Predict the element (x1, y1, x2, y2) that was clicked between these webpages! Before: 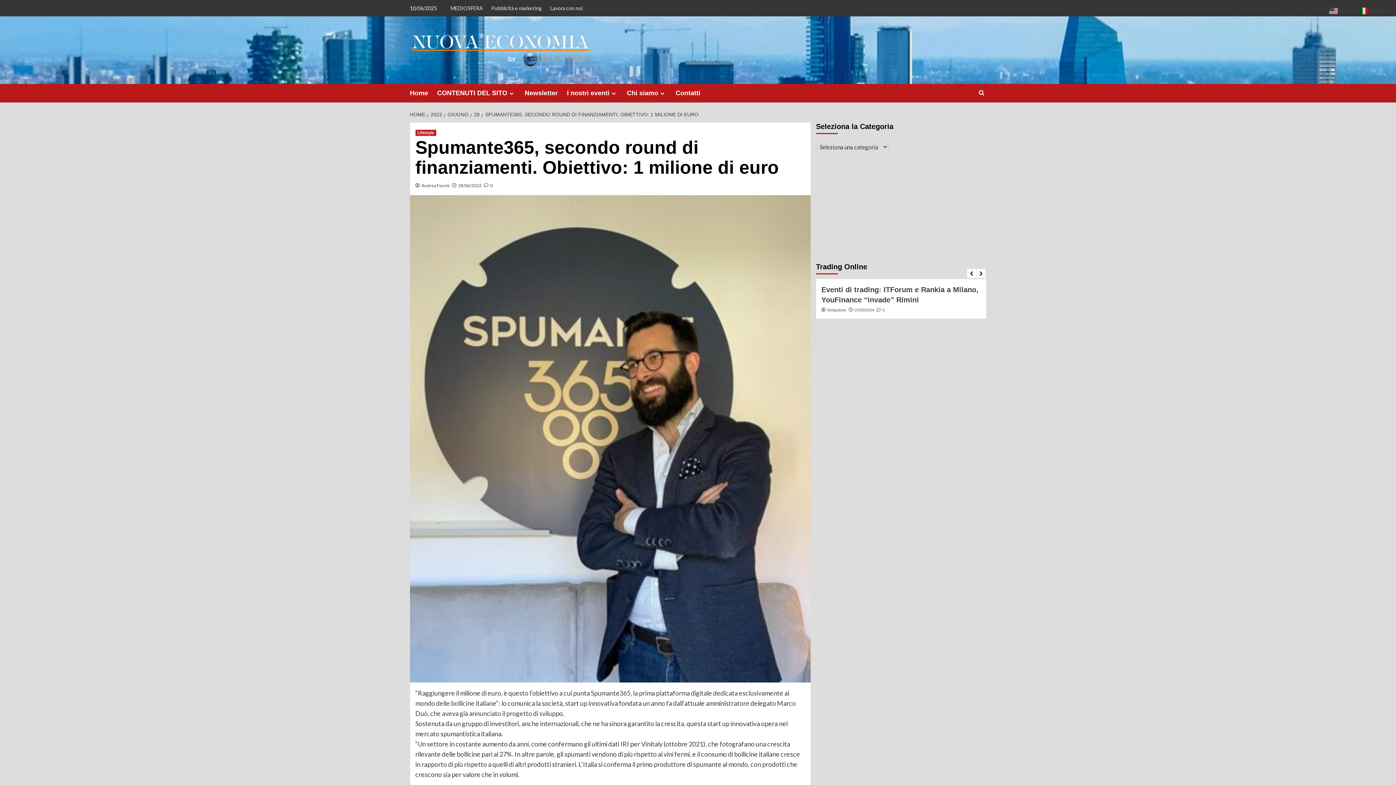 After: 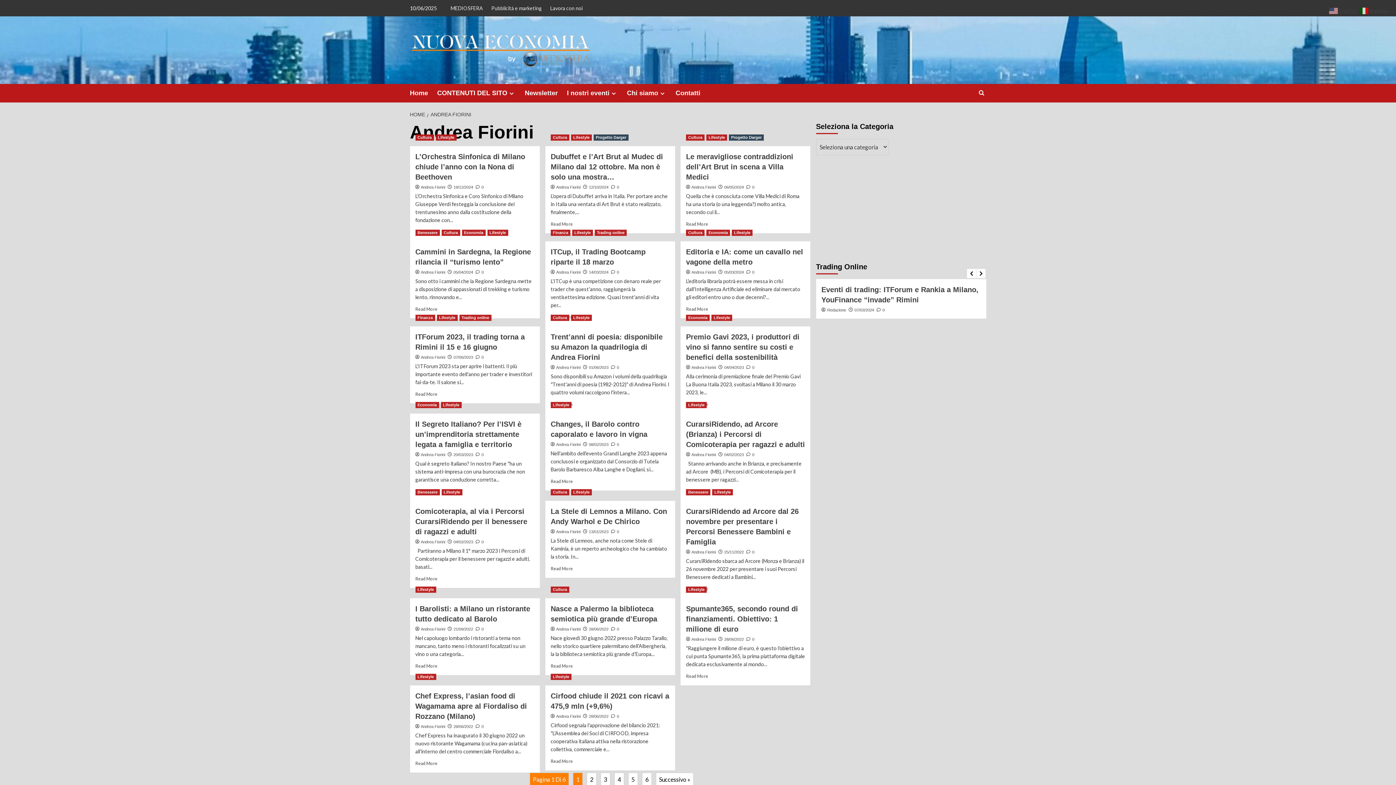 Action: label: Andrea Fiorini bbox: (421, 182, 449, 188)